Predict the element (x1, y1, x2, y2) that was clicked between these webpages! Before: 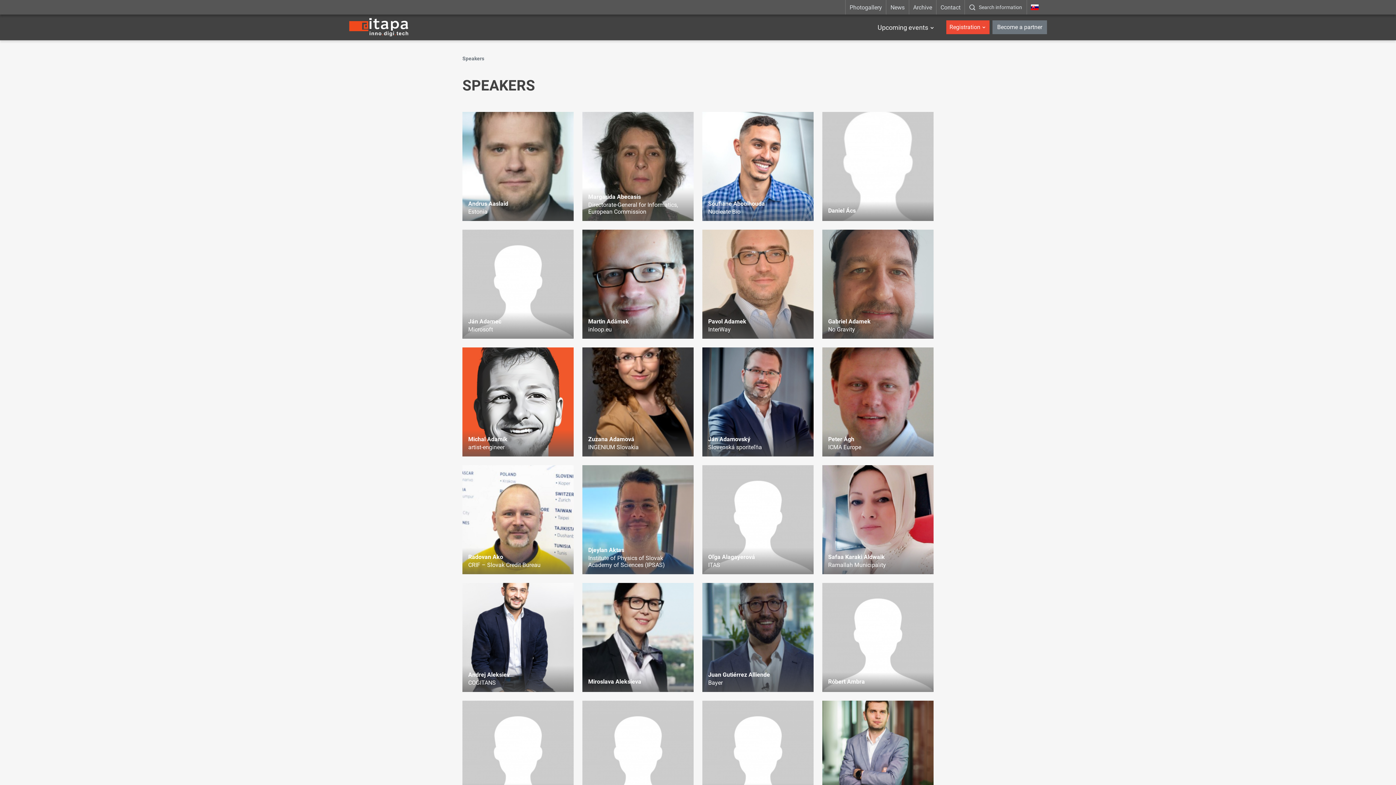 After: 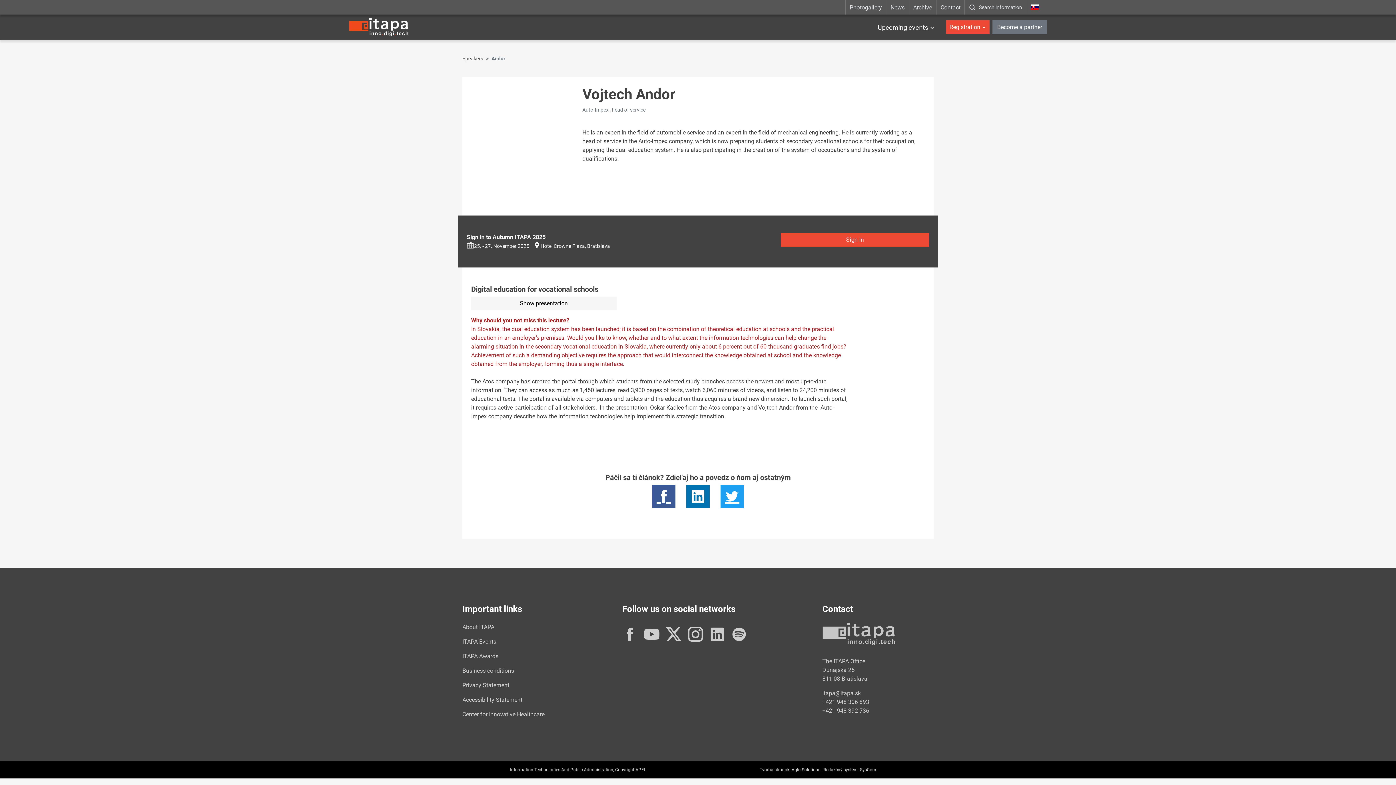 Action: label: Vojtech Andor
Auto-Impex bbox: (702, 701, 813, 810)